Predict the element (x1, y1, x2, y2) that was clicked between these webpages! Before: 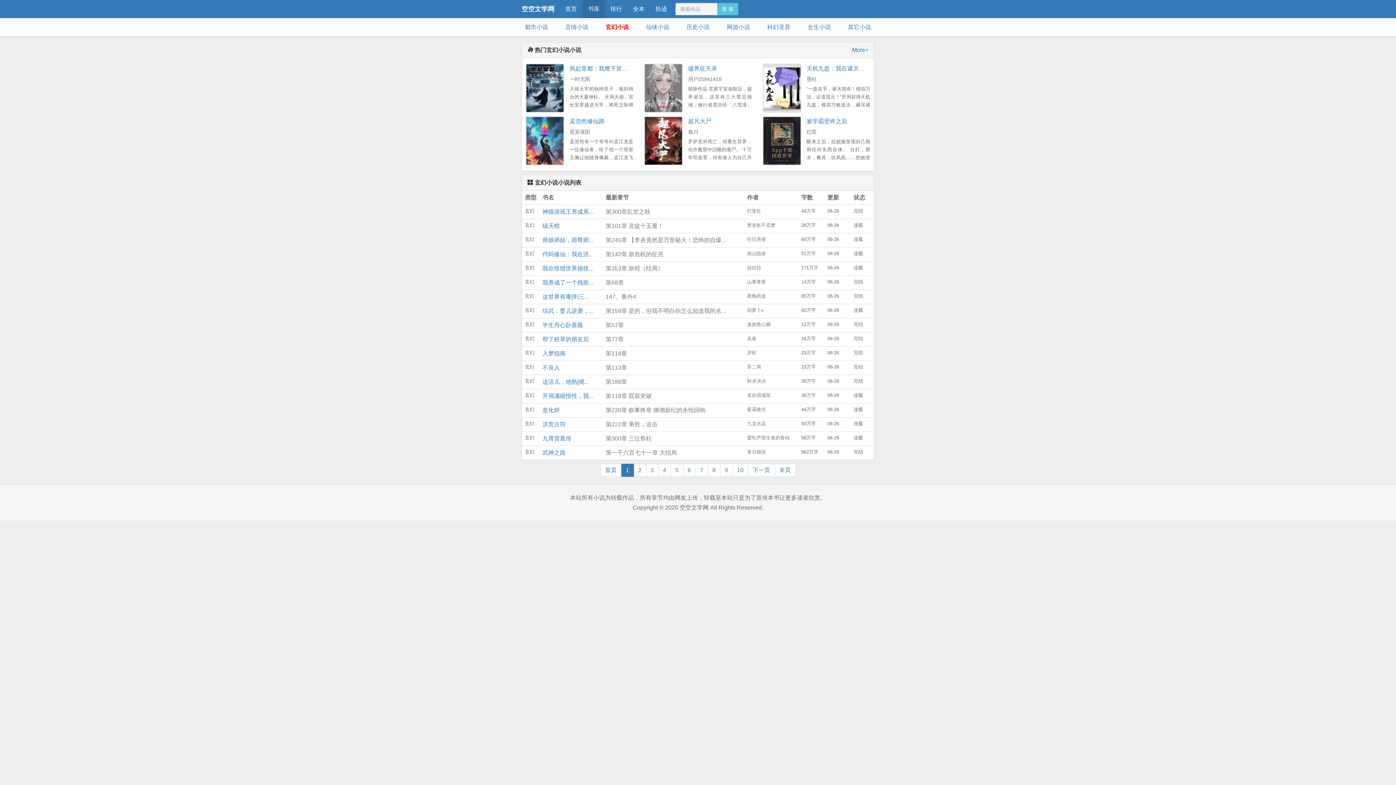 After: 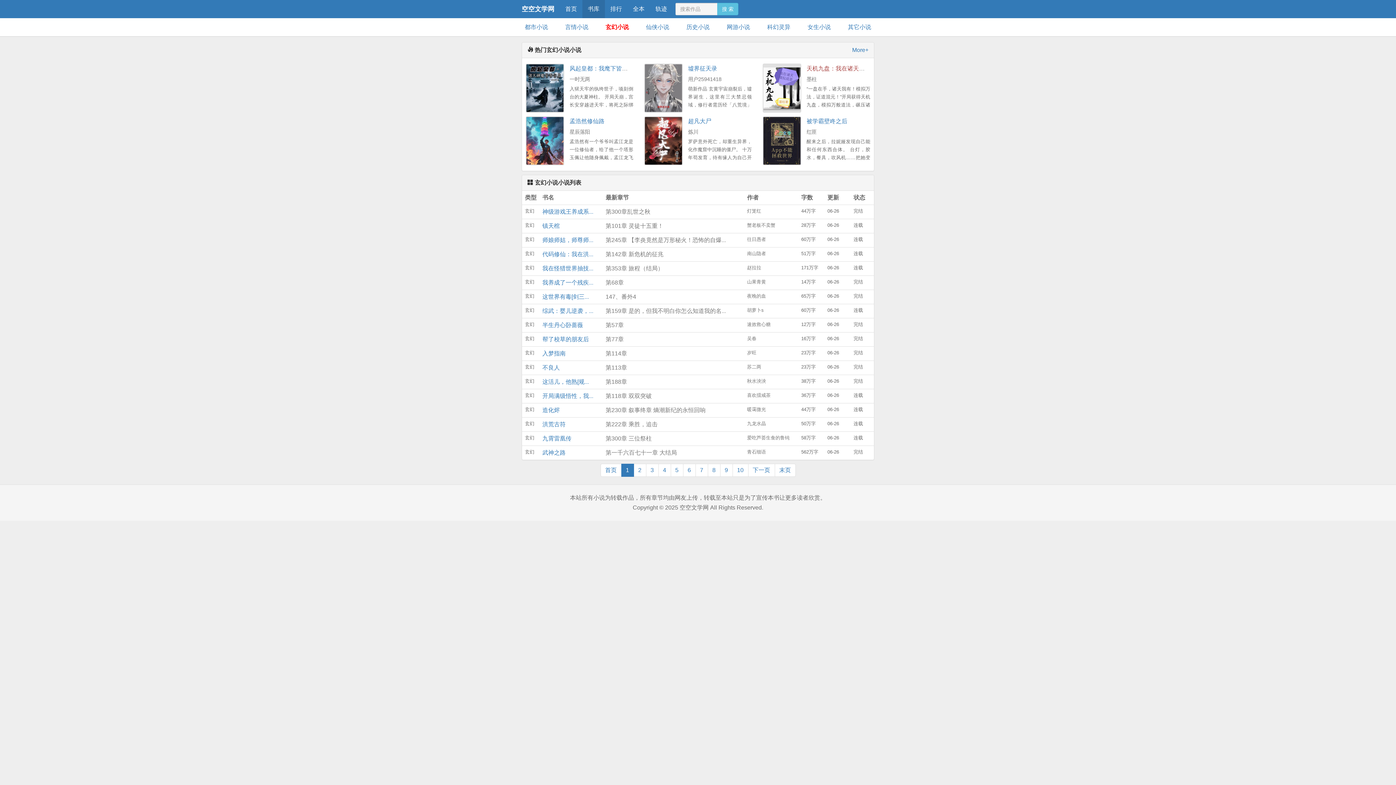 Action: label: 天机九盘：我在诸天模拟成圣 bbox: (806, 65, 882, 71)